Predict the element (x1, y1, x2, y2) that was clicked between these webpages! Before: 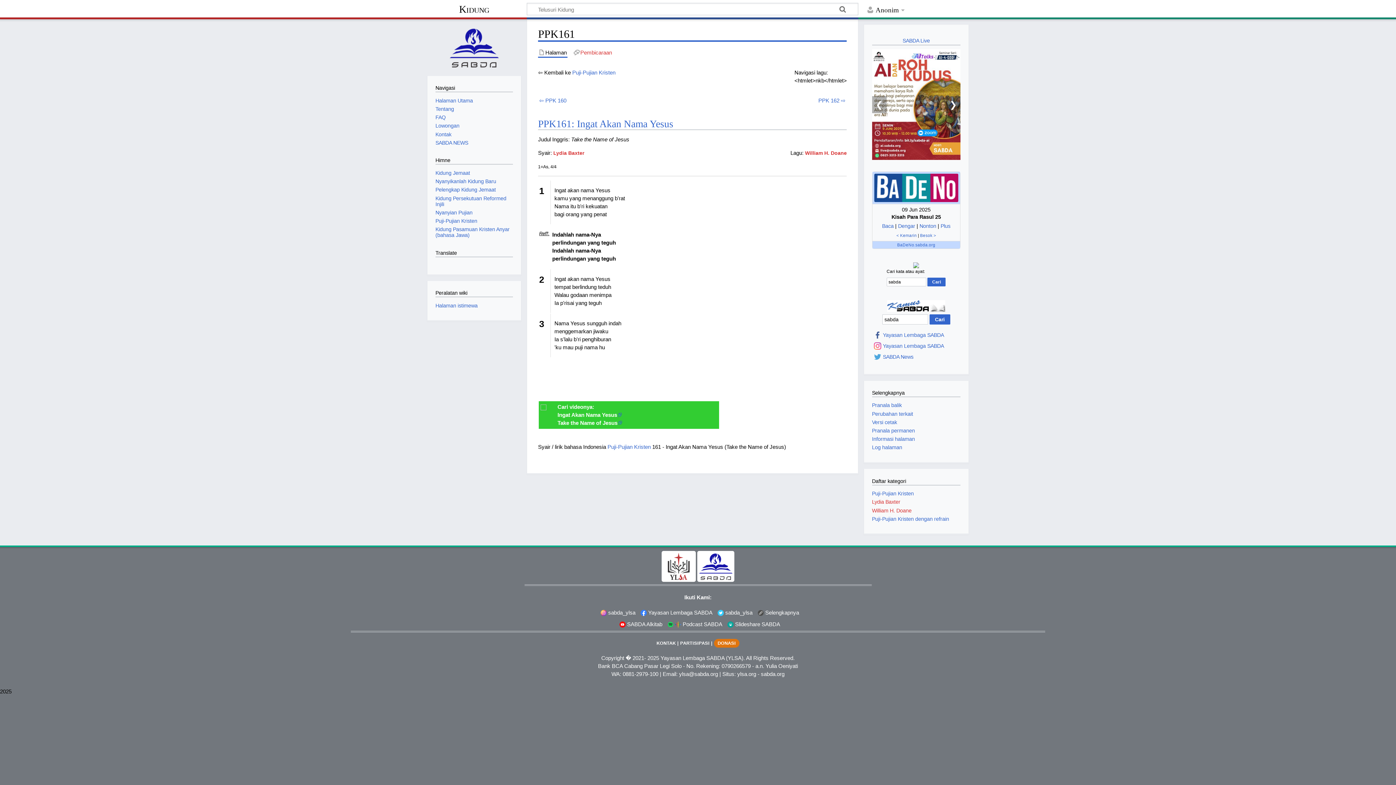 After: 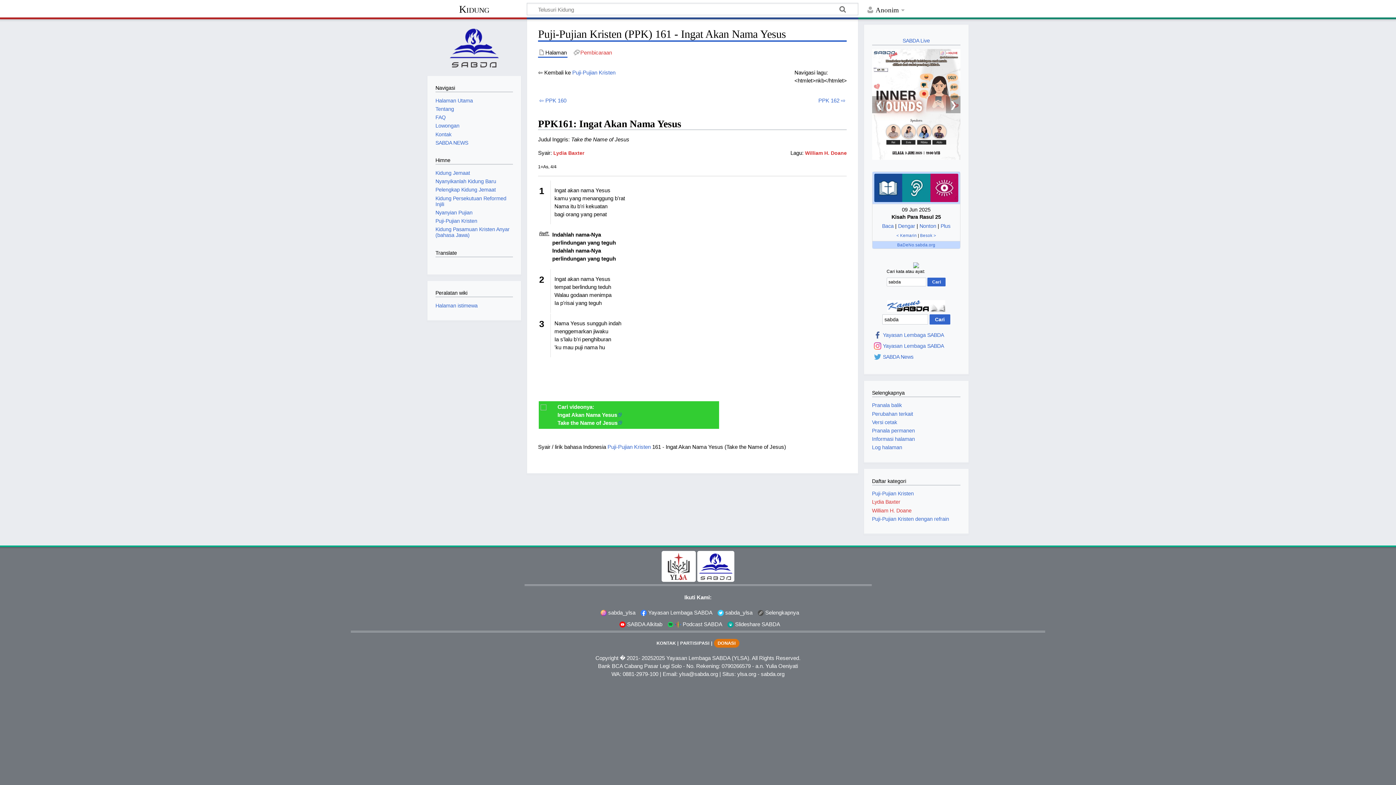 Action: label: PPK161: Ingat Akan Nama Yesus bbox: (538, 118, 673, 129)